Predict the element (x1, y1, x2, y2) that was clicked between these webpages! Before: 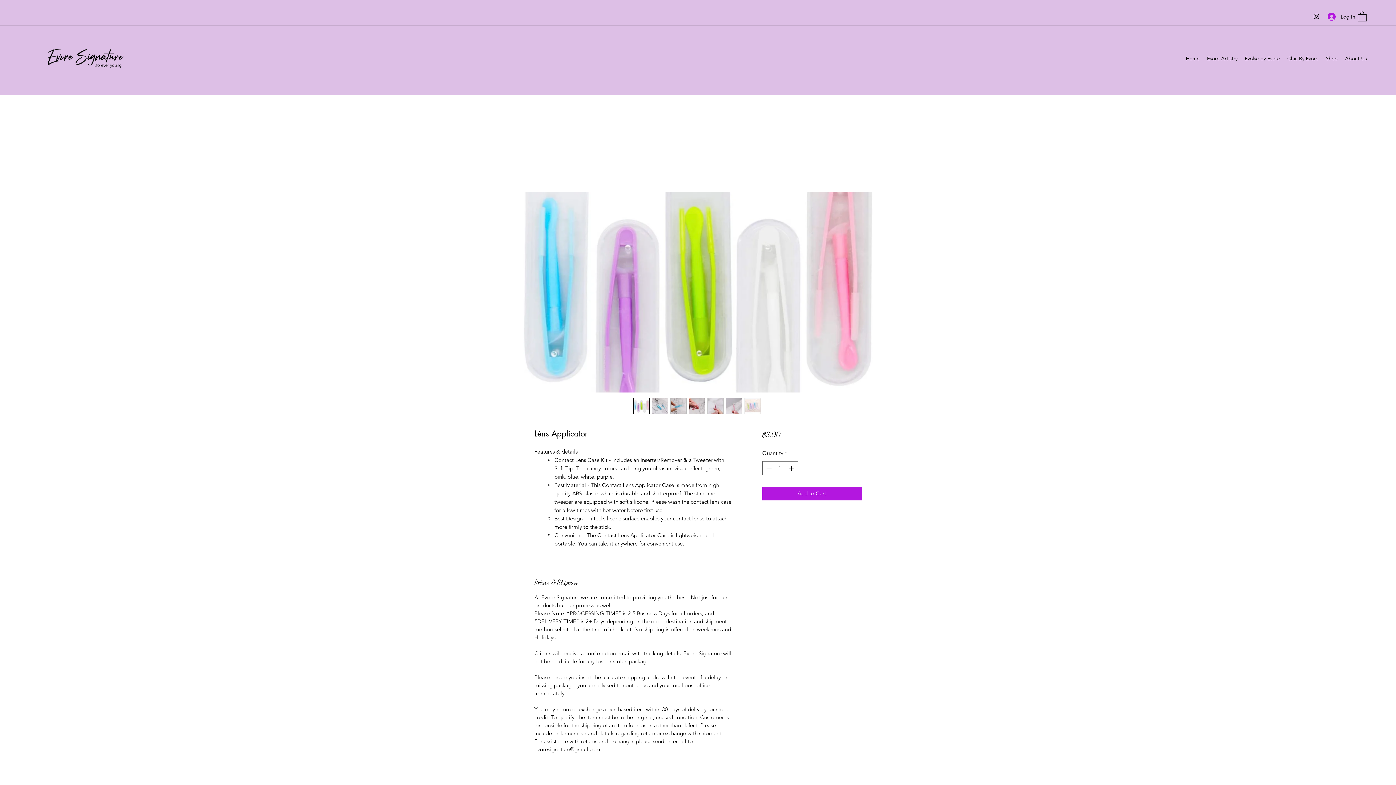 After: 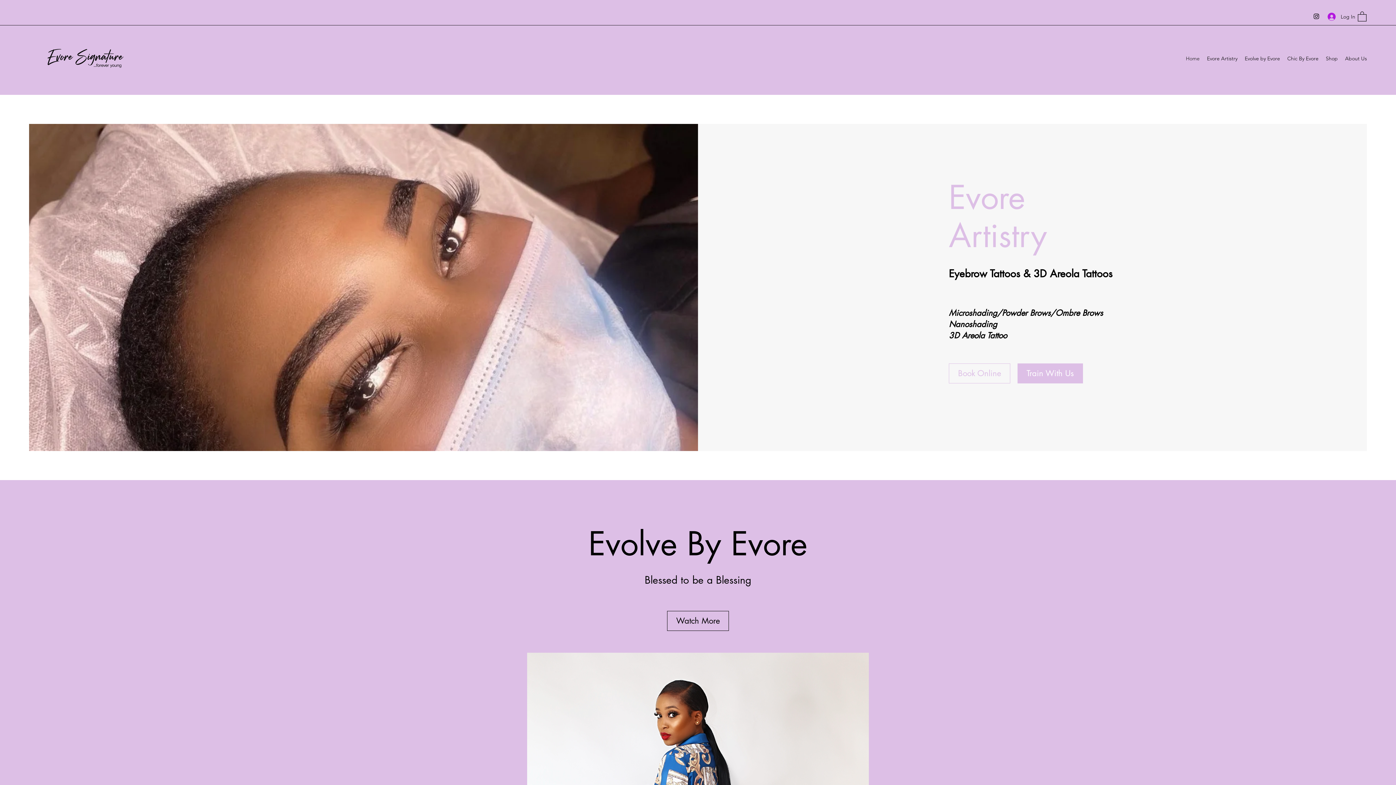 Action: label: Home bbox: (1182, 52, 1203, 63)